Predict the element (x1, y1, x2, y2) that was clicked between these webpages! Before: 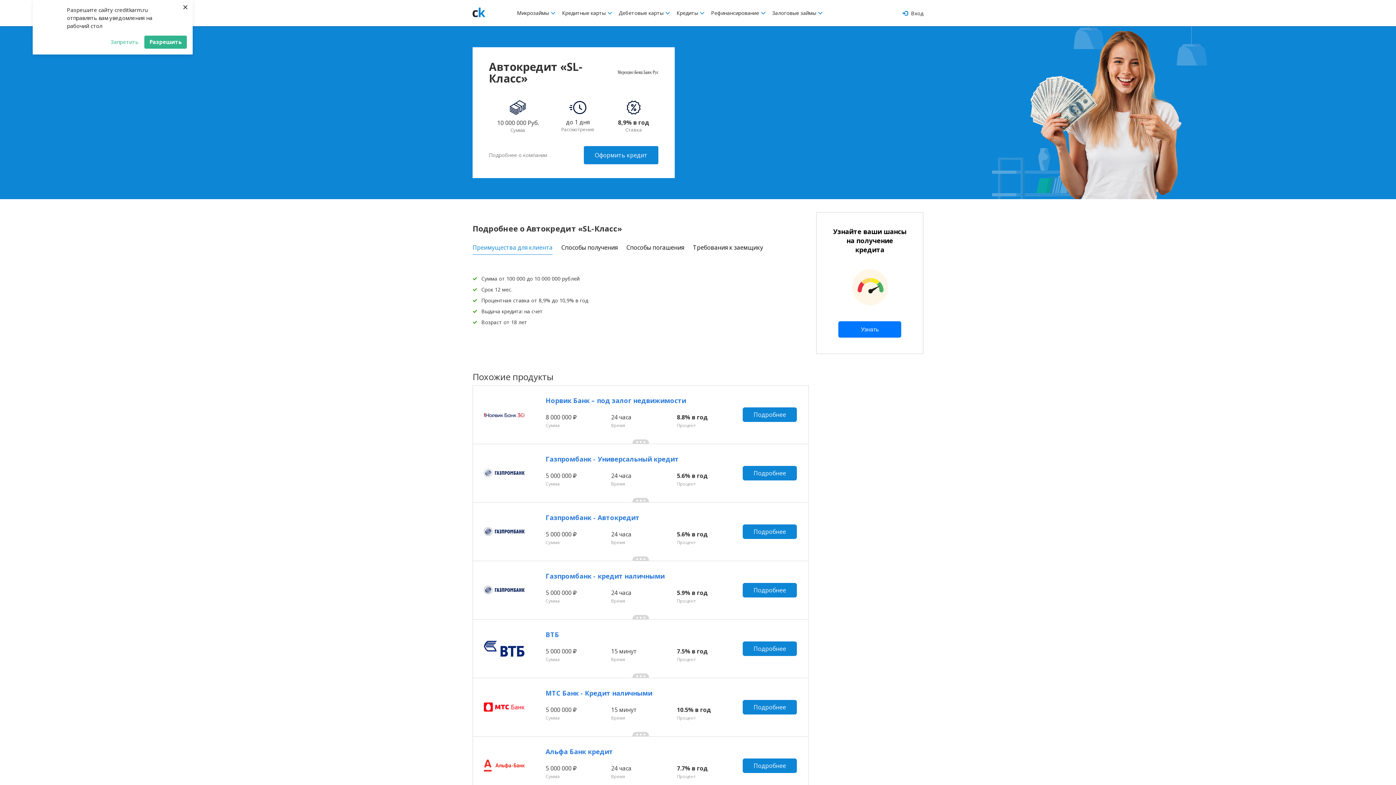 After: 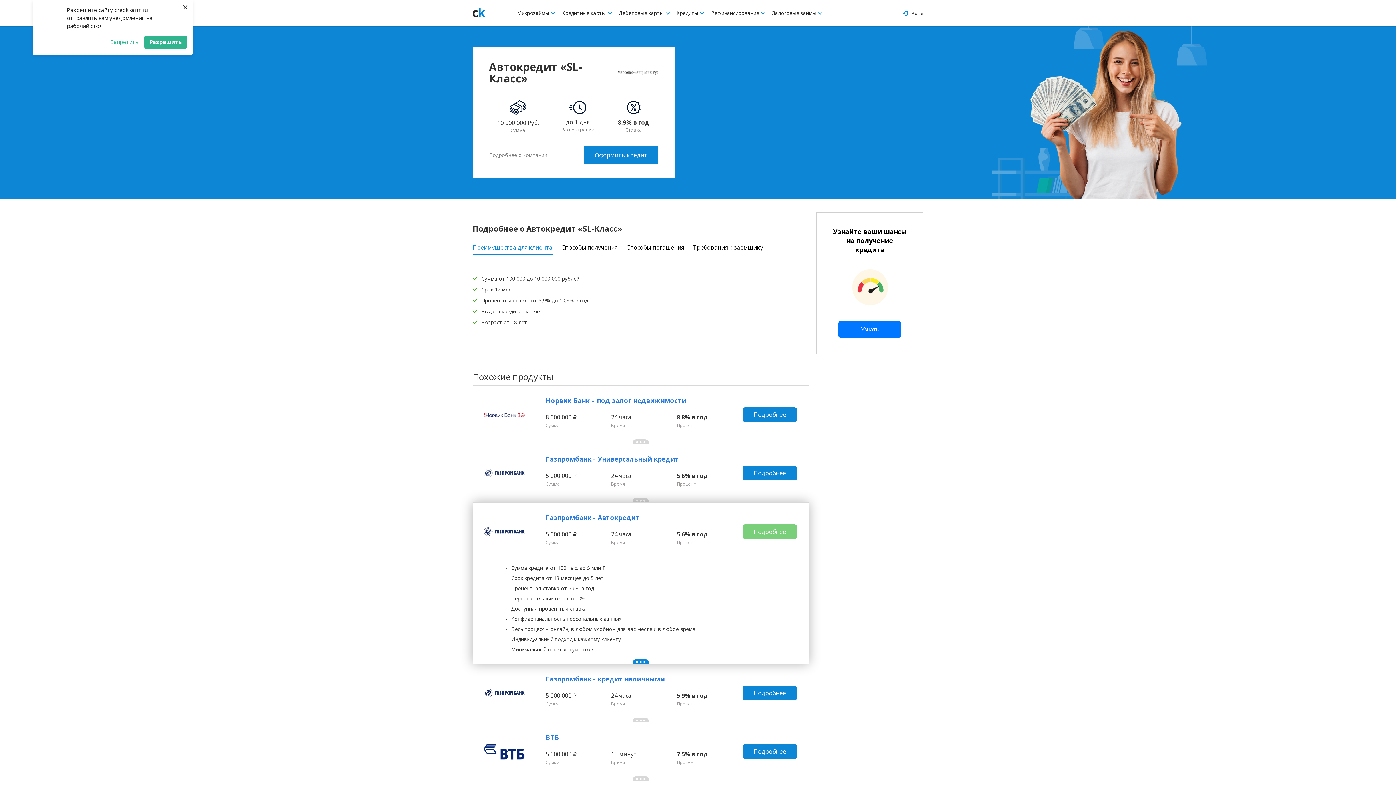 Action: label: Подробнее bbox: (742, 524, 797, 539)